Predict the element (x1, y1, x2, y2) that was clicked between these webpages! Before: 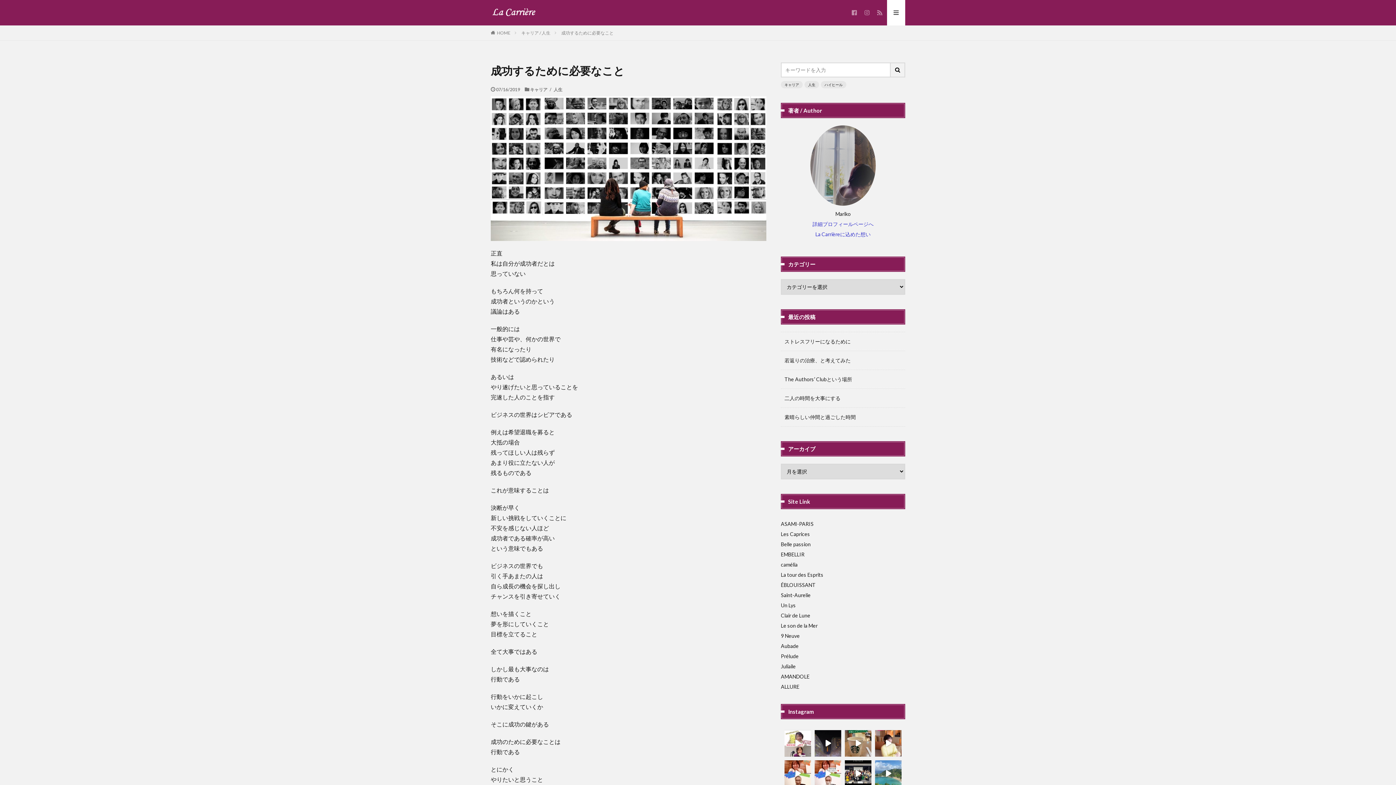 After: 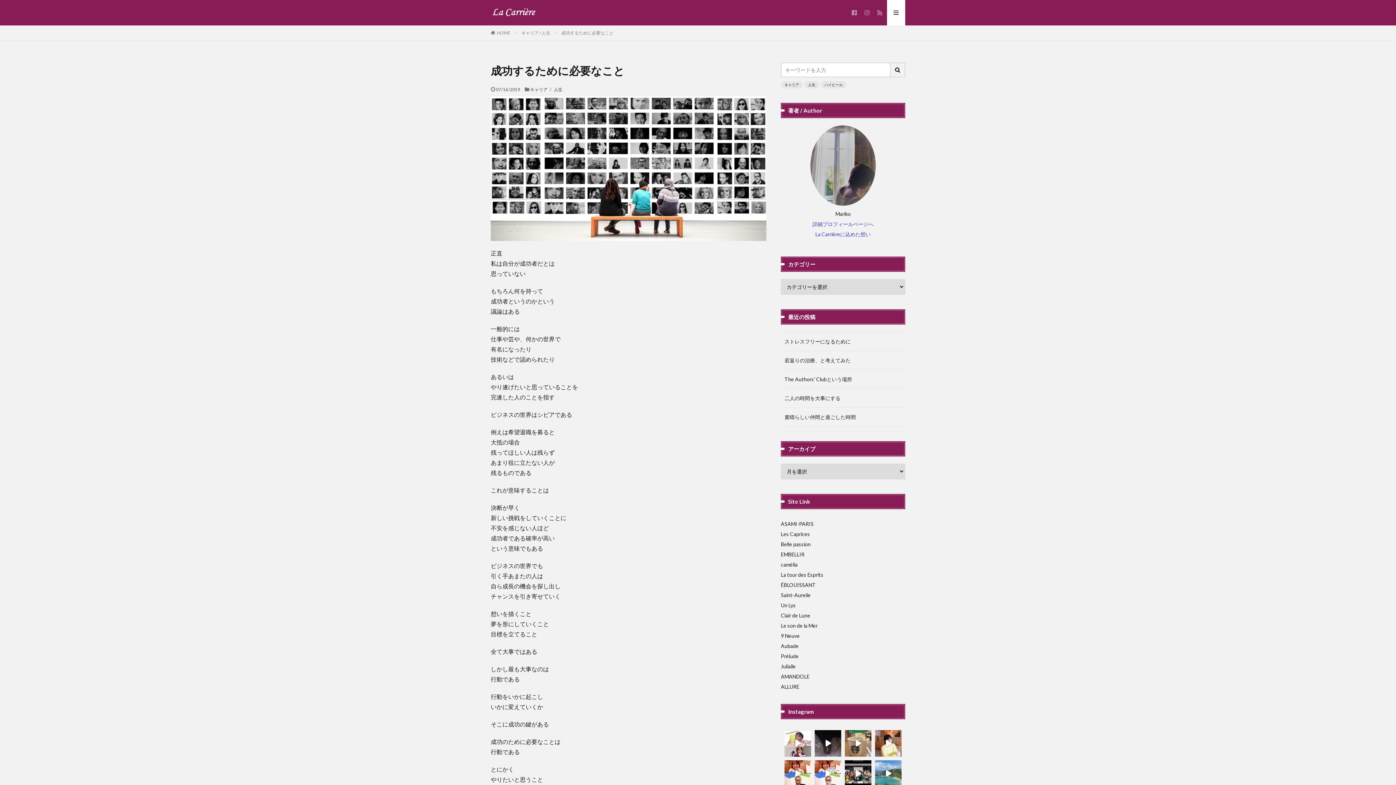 Action: label: Saint-Aurelie bbox: (781, 592, 810, 598)